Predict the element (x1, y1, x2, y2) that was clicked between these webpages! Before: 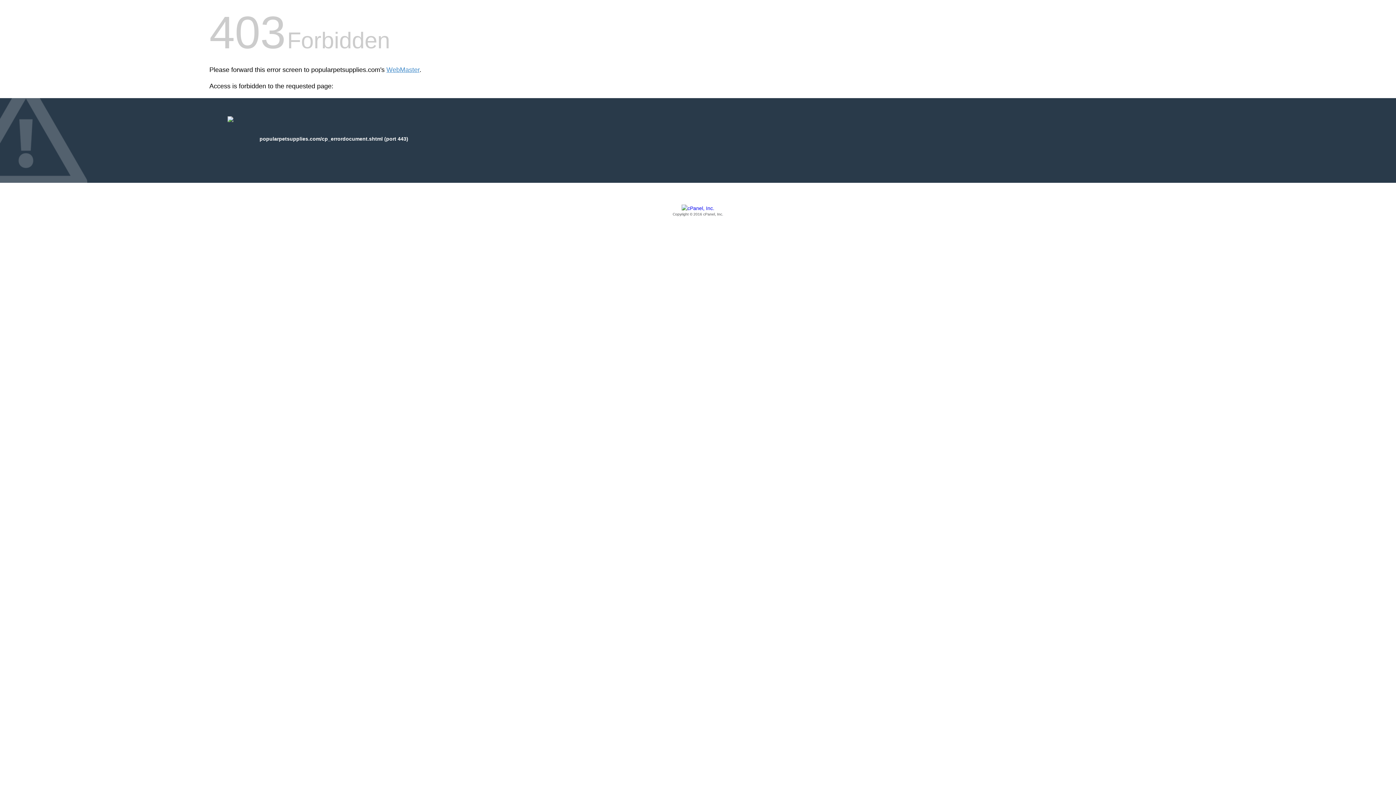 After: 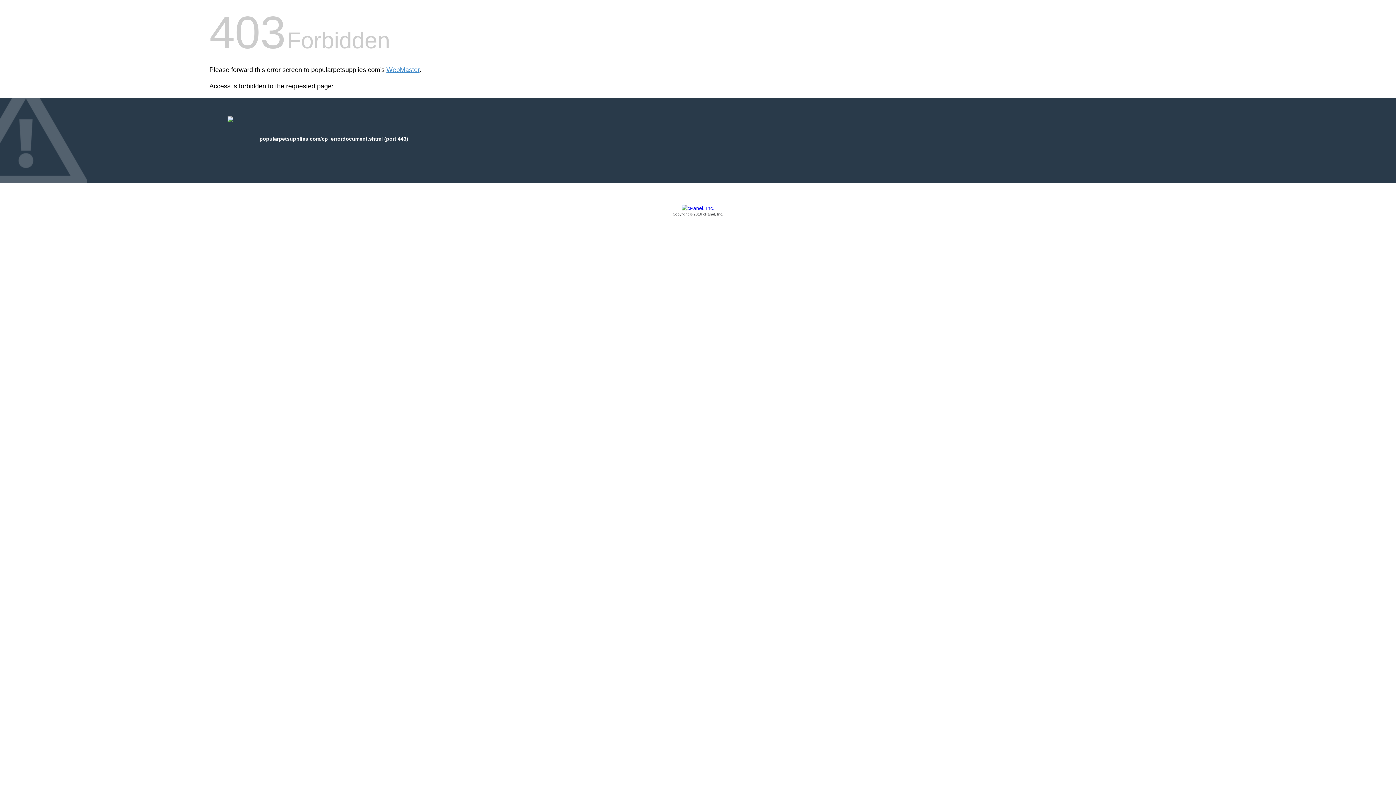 Action: label: Copyright © 2016 cPanel, Inc. bbox: (209, 205, 1186, 217)